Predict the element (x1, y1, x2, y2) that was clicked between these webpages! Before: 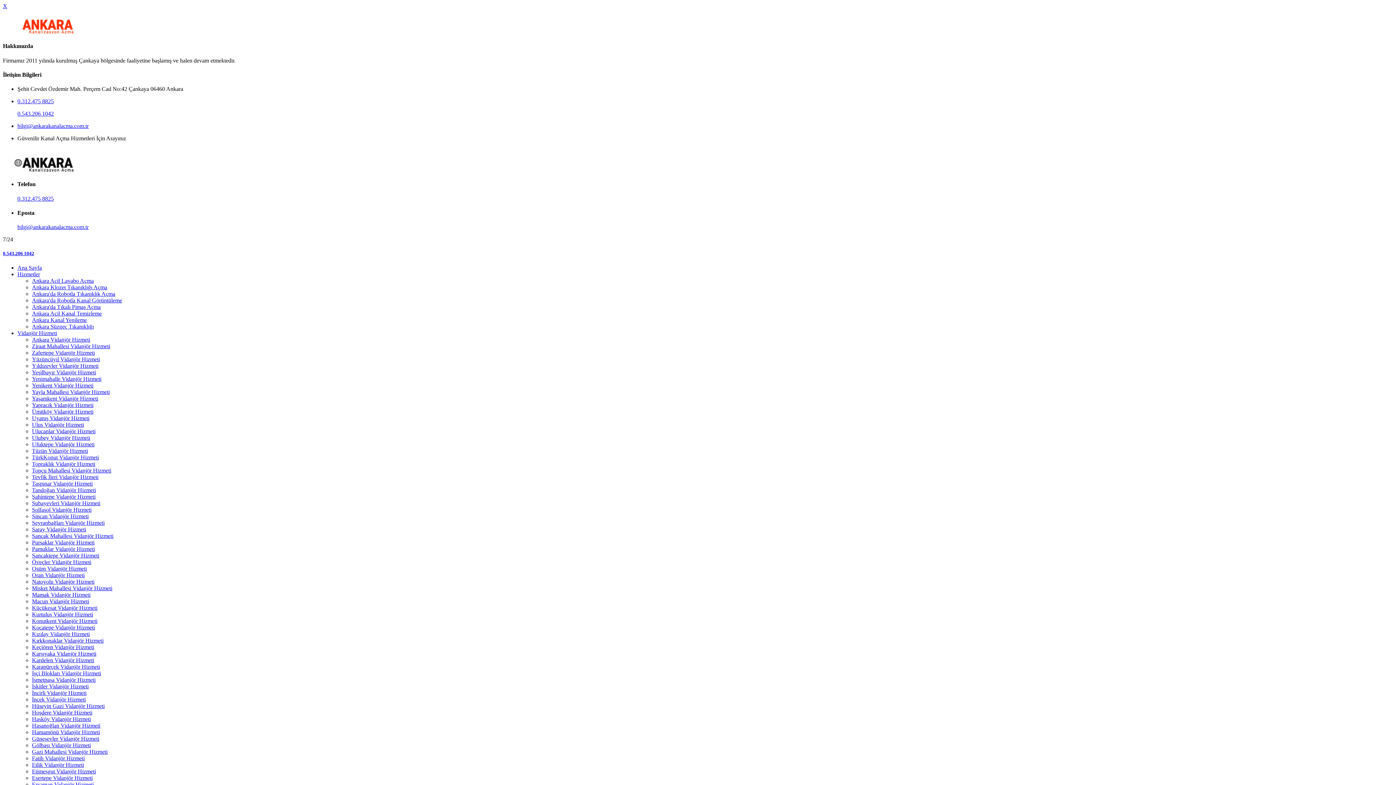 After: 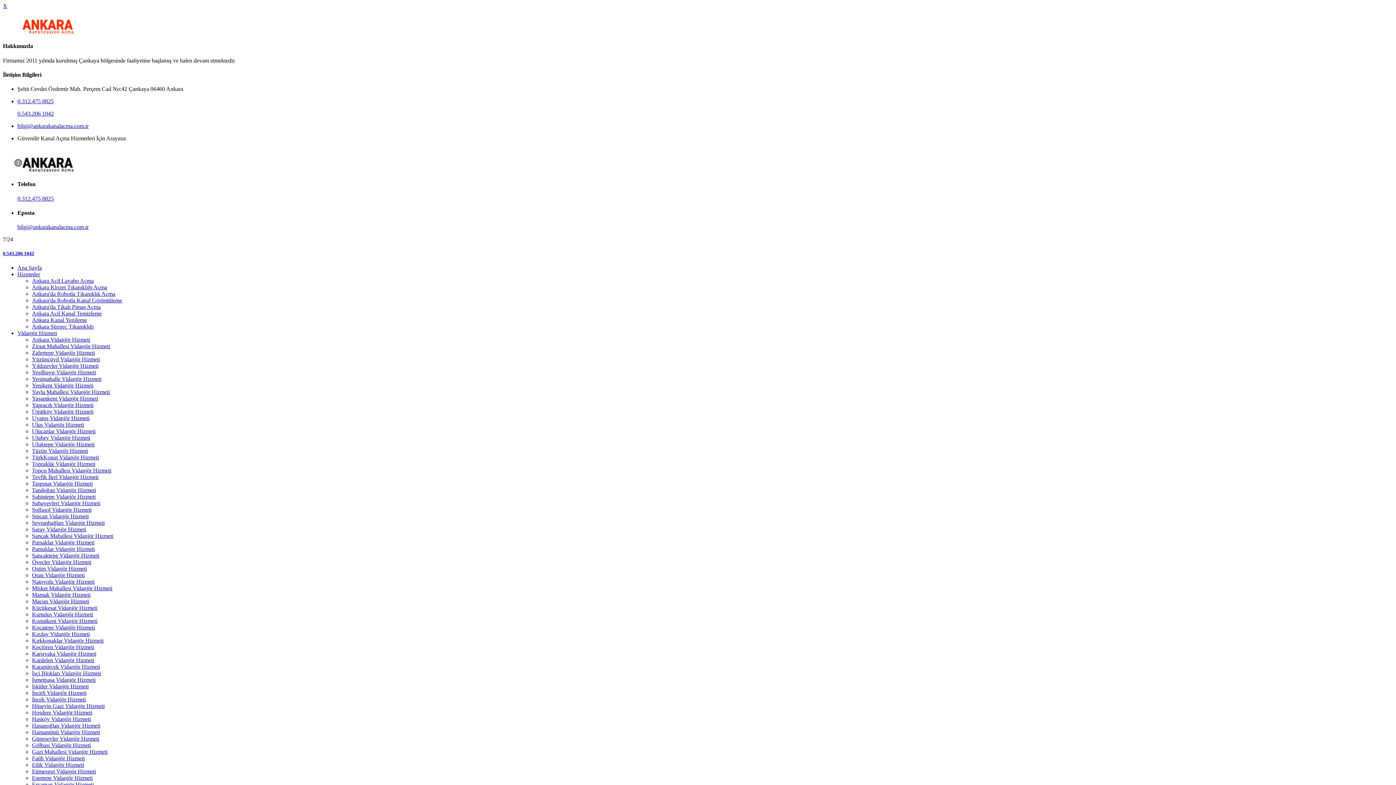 Action: bbox: (32, 572, 84, 578) label: Oran Vidanjör Hizmeti